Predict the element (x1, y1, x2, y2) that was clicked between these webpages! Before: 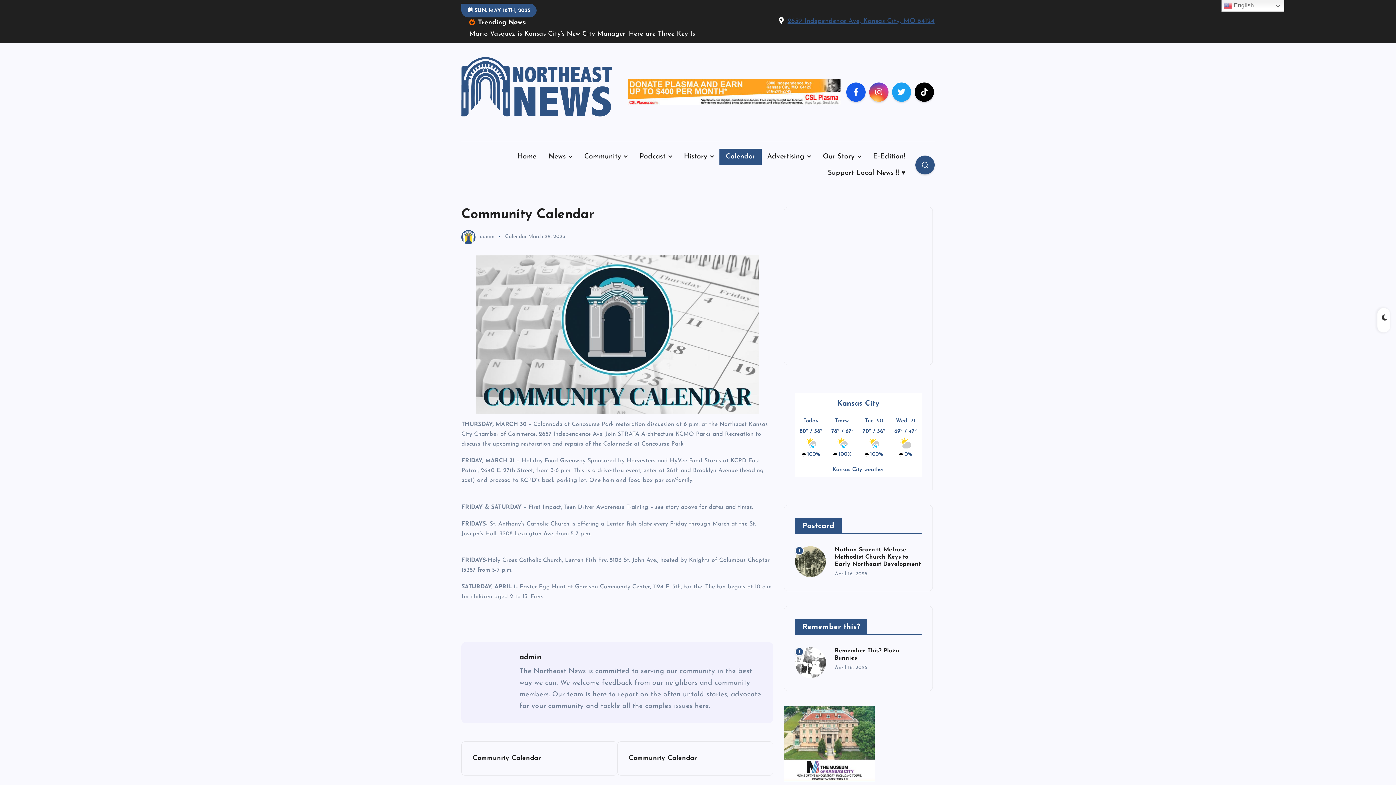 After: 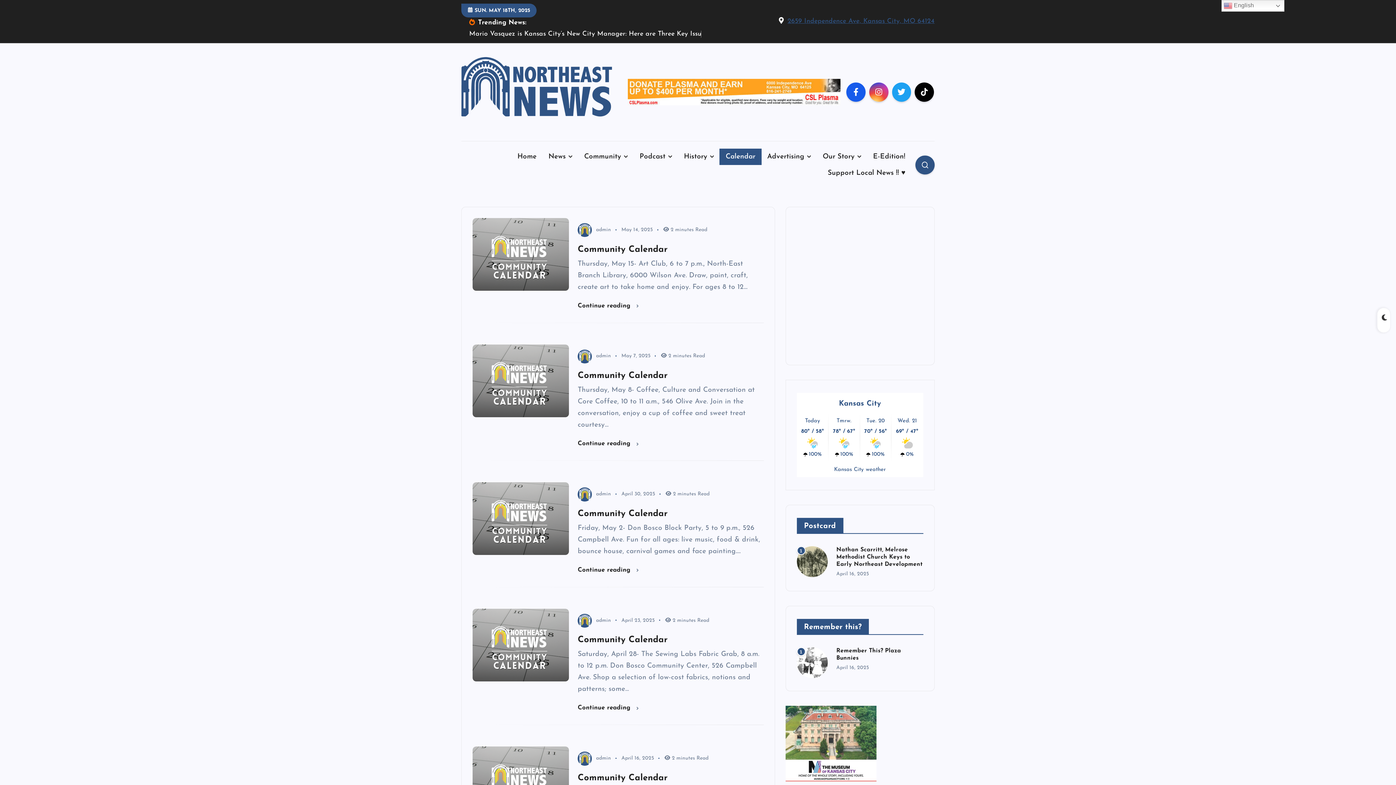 Action: bbox: (505, 212, 526, 217) label: Calendar